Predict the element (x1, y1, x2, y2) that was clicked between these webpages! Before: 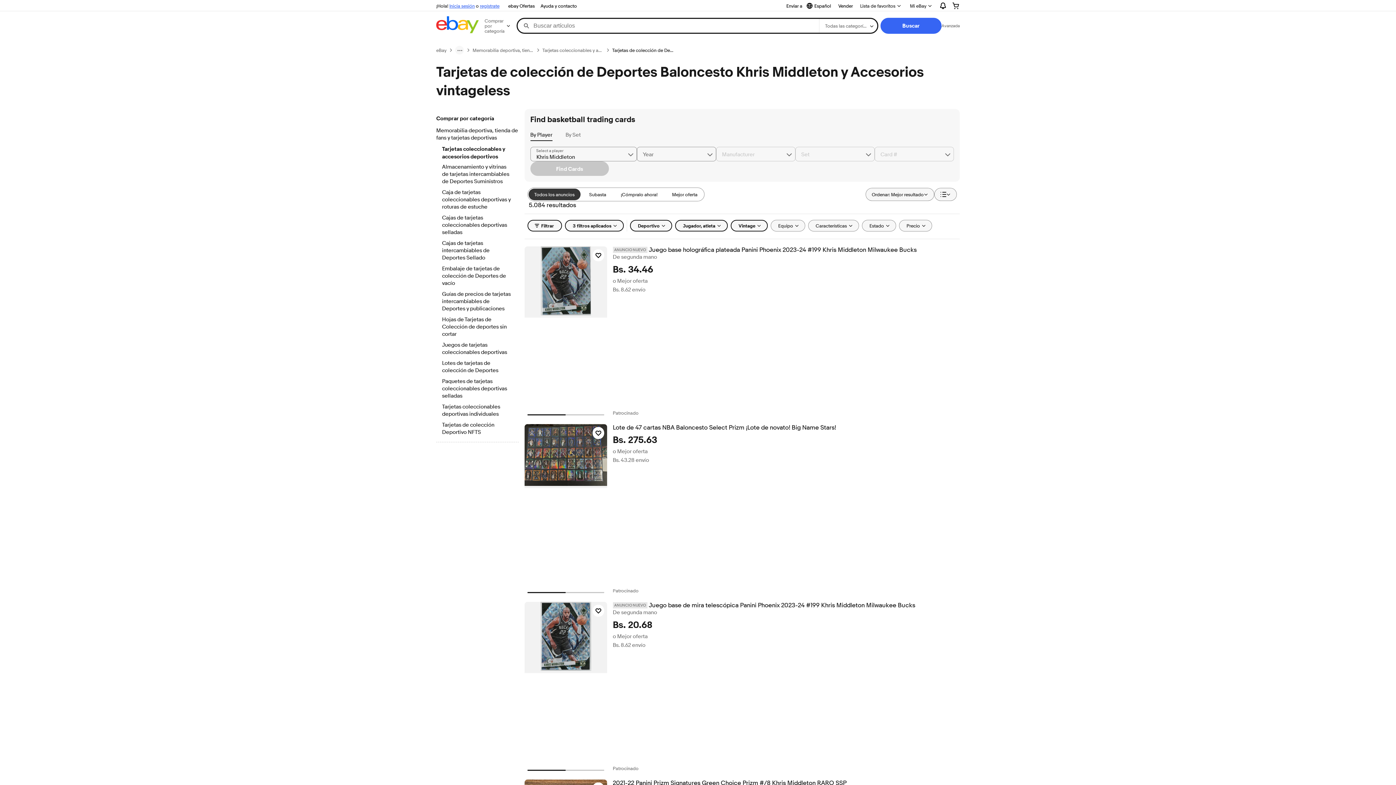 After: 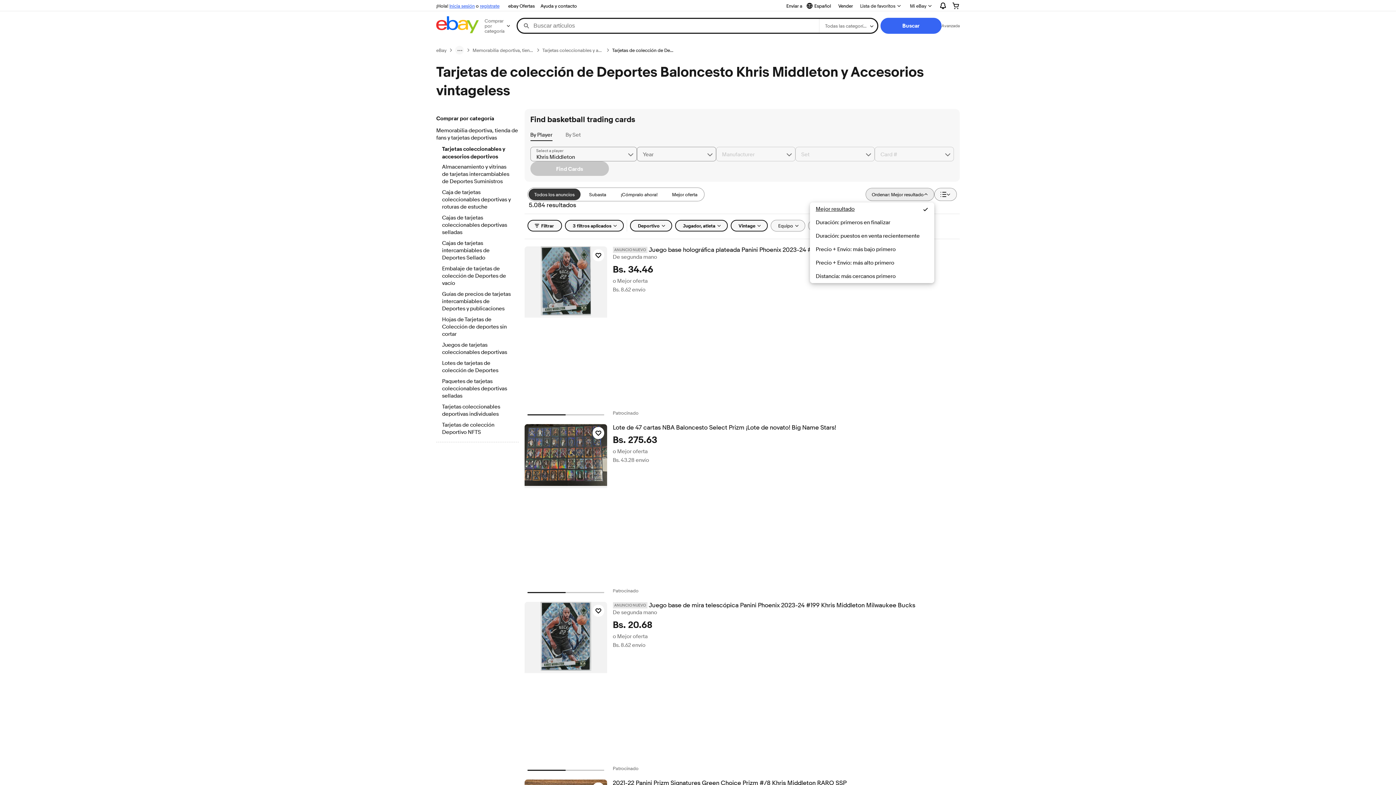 Action: label: Ordenar: Mejor resultado bbox: (865, 188, 934, 201)